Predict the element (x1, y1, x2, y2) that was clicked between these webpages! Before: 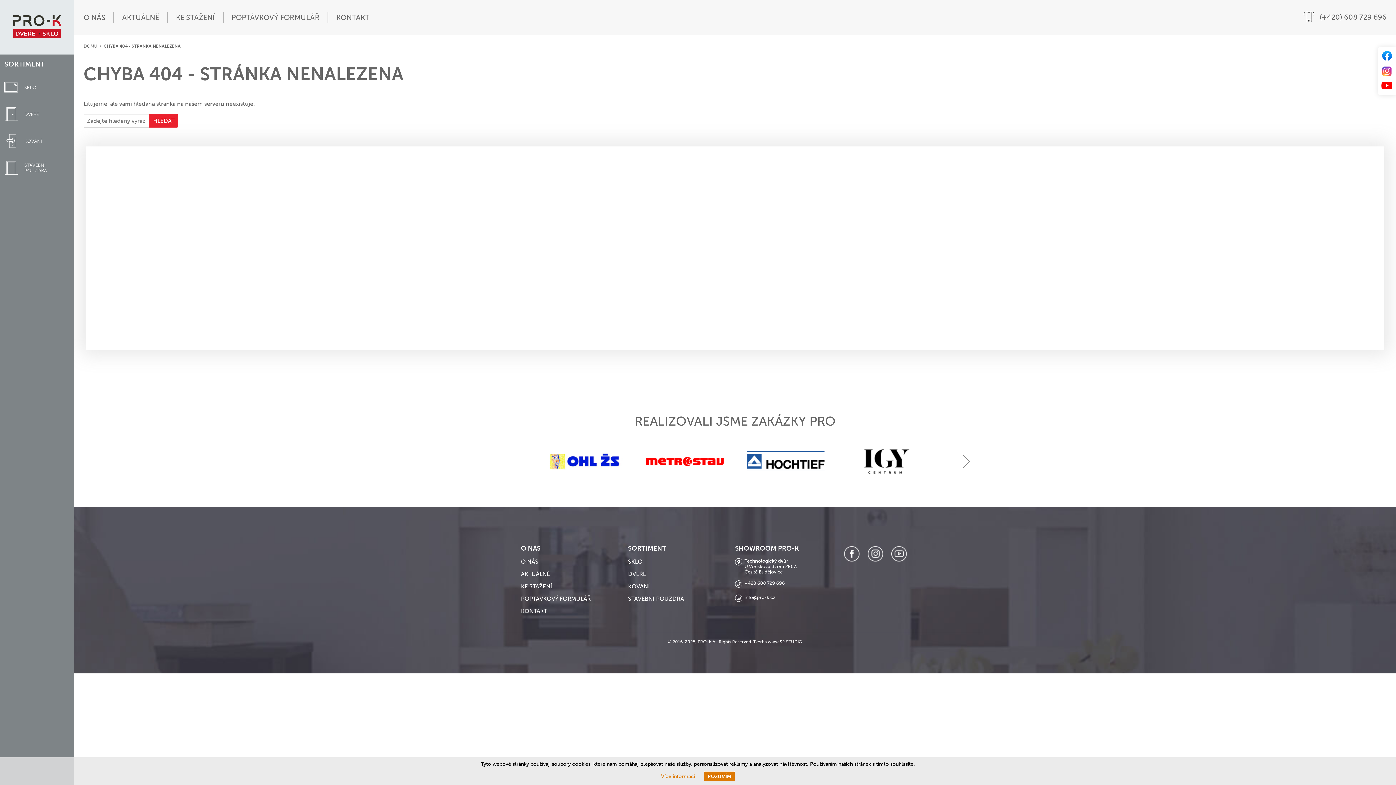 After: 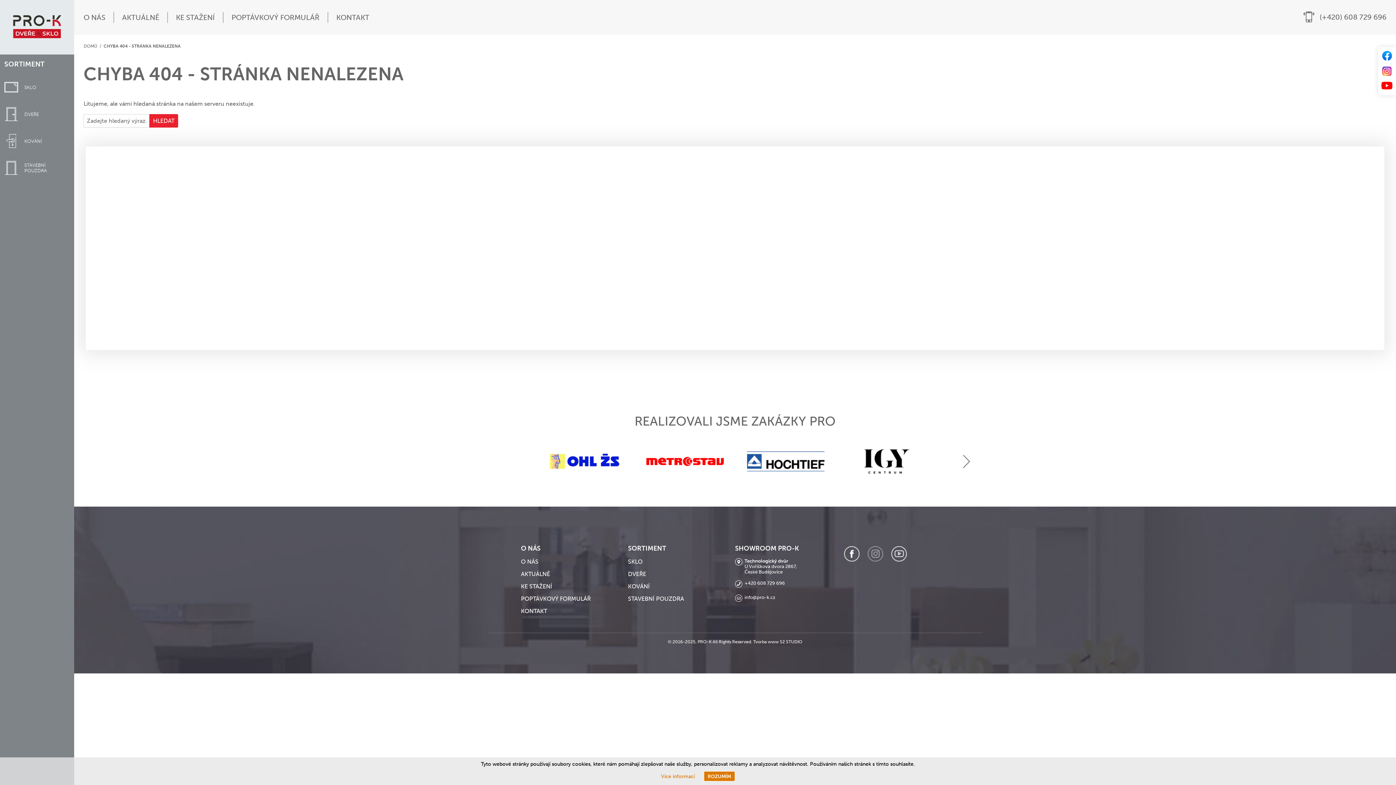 Action: bbox: (867, 546, 883, 563)